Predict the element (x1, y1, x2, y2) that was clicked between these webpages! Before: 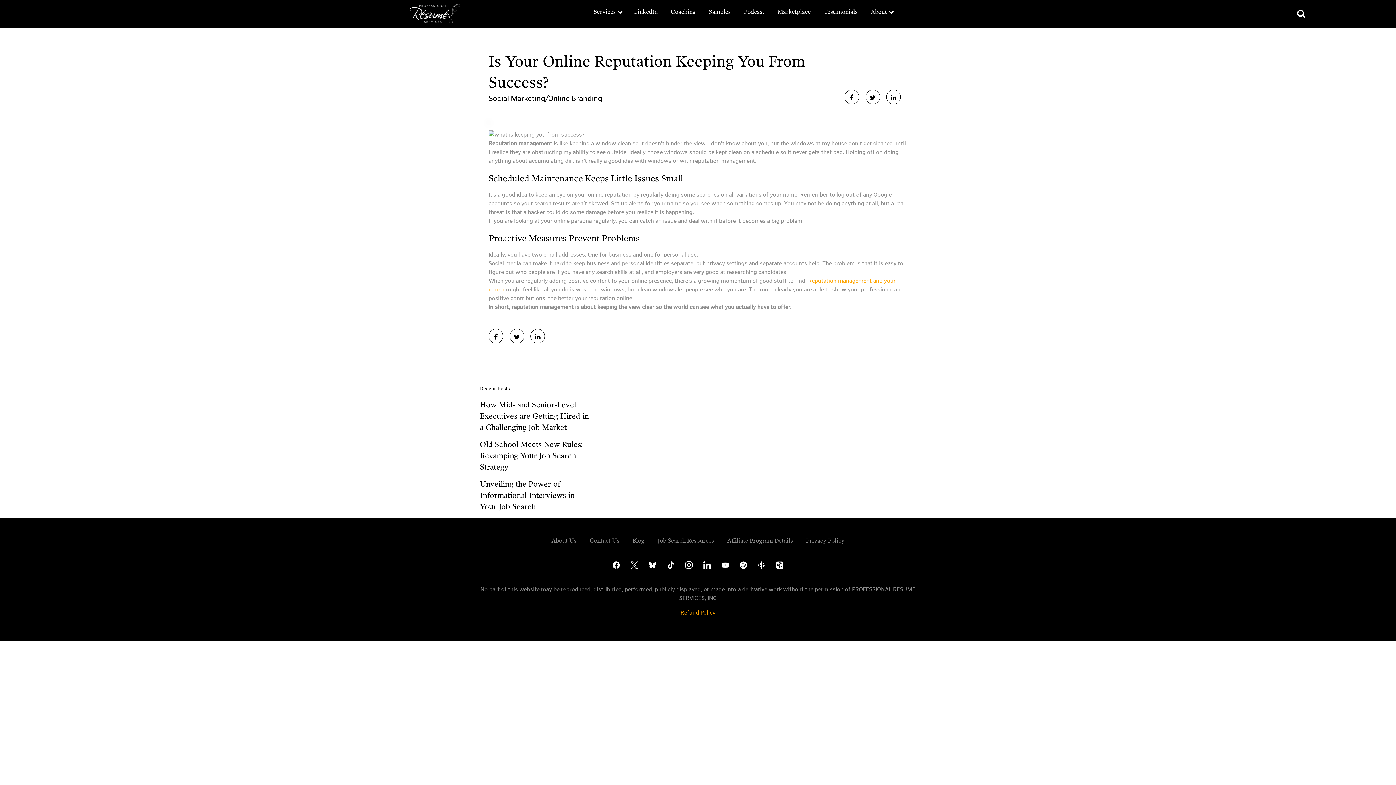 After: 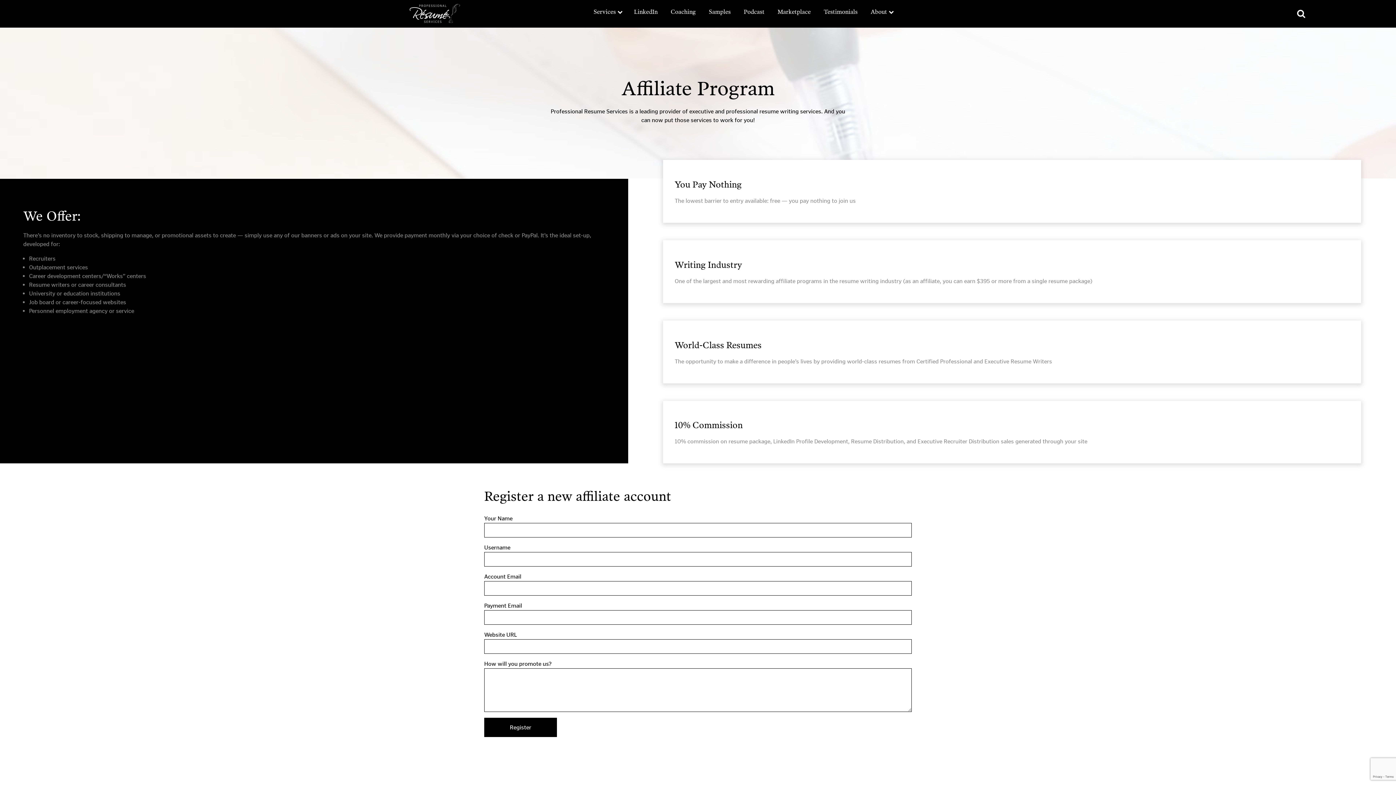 Action: label: Affiliate Program Details bbox: (721, 531, 798, 550)